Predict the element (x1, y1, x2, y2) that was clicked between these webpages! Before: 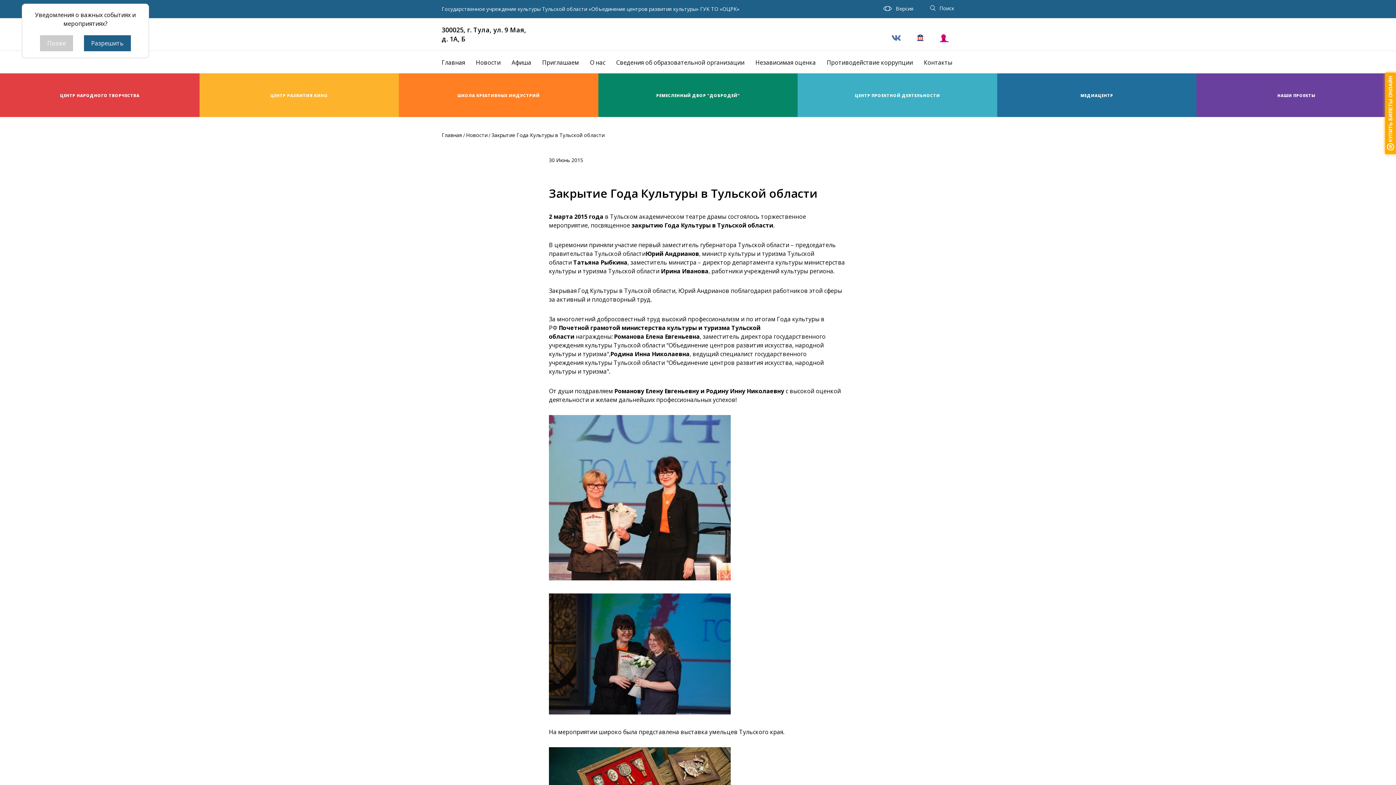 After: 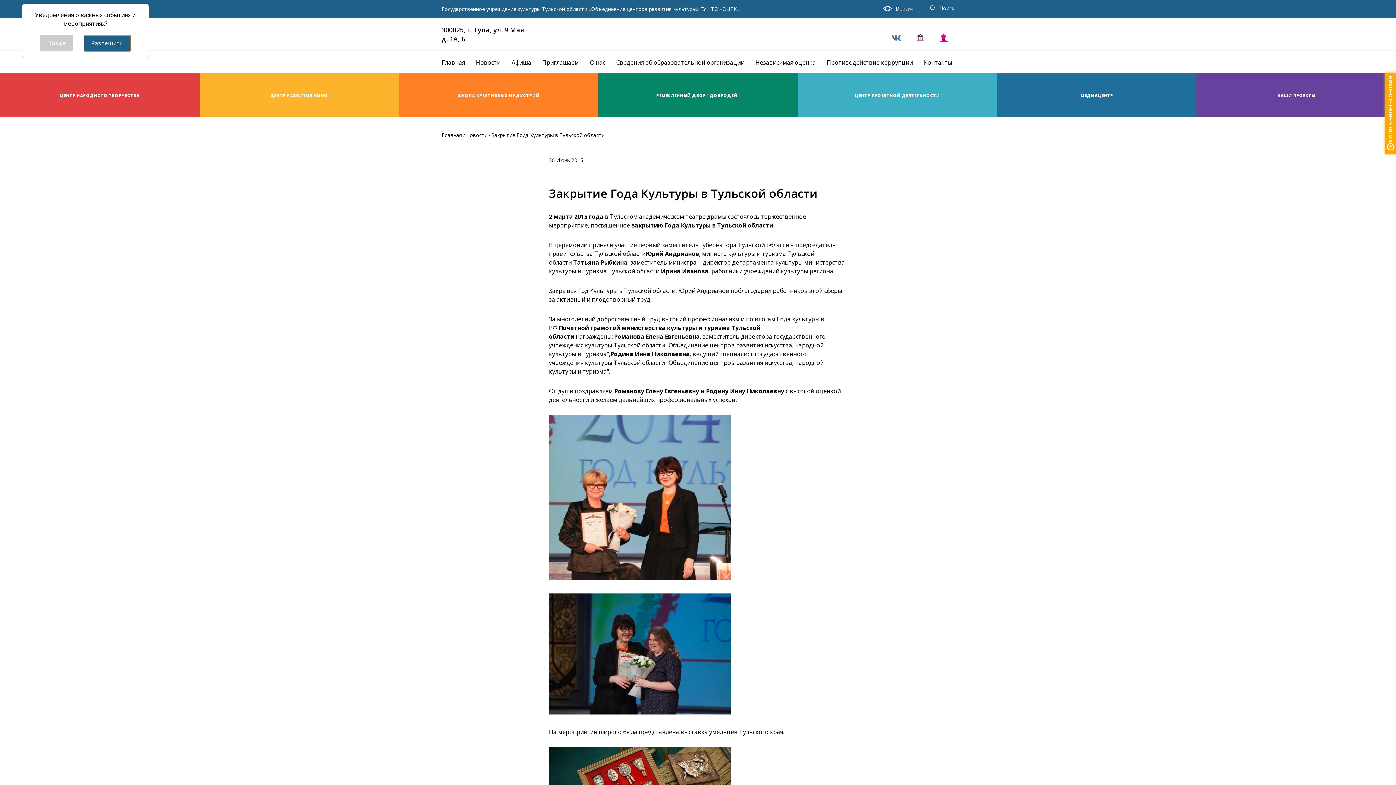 Action: label: Разрешить bbox: (84, 35, 130, 51)